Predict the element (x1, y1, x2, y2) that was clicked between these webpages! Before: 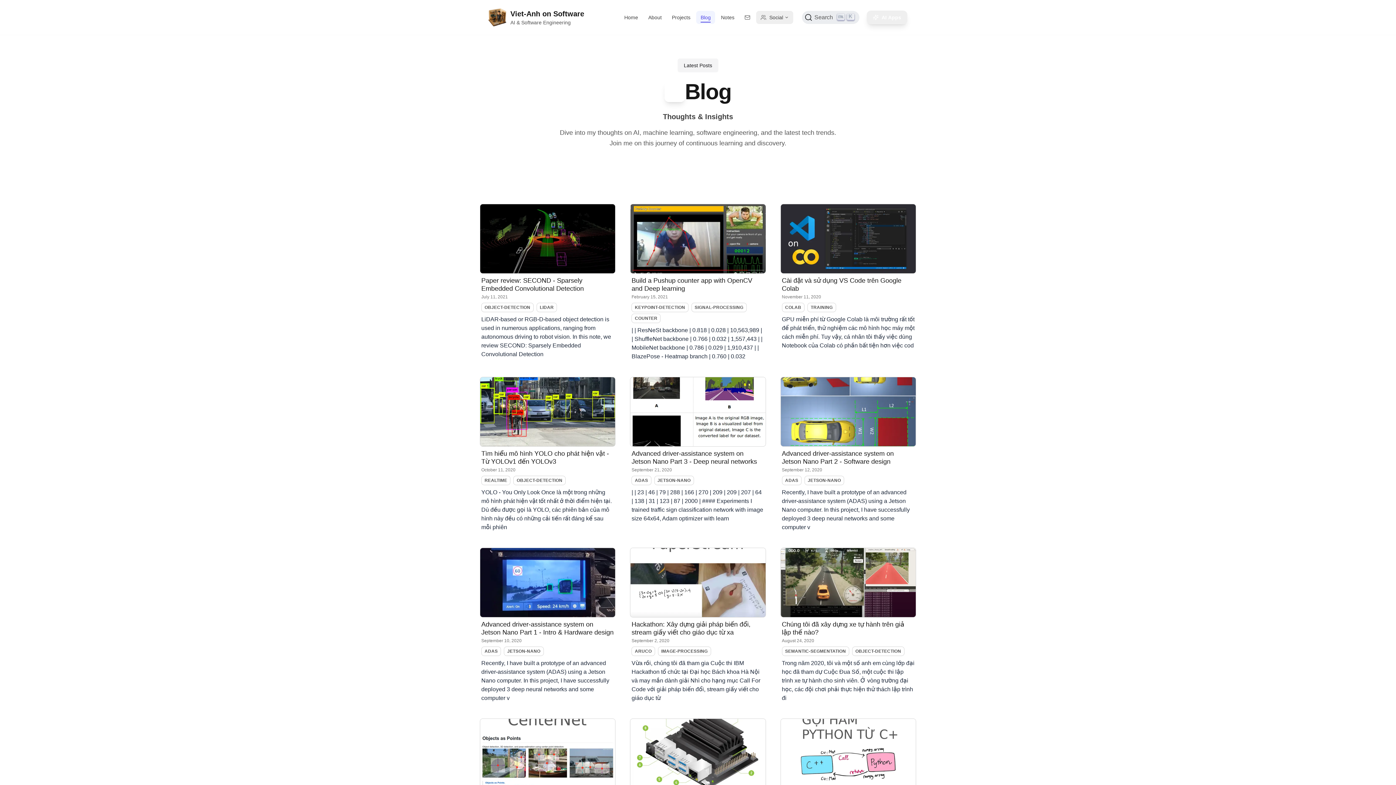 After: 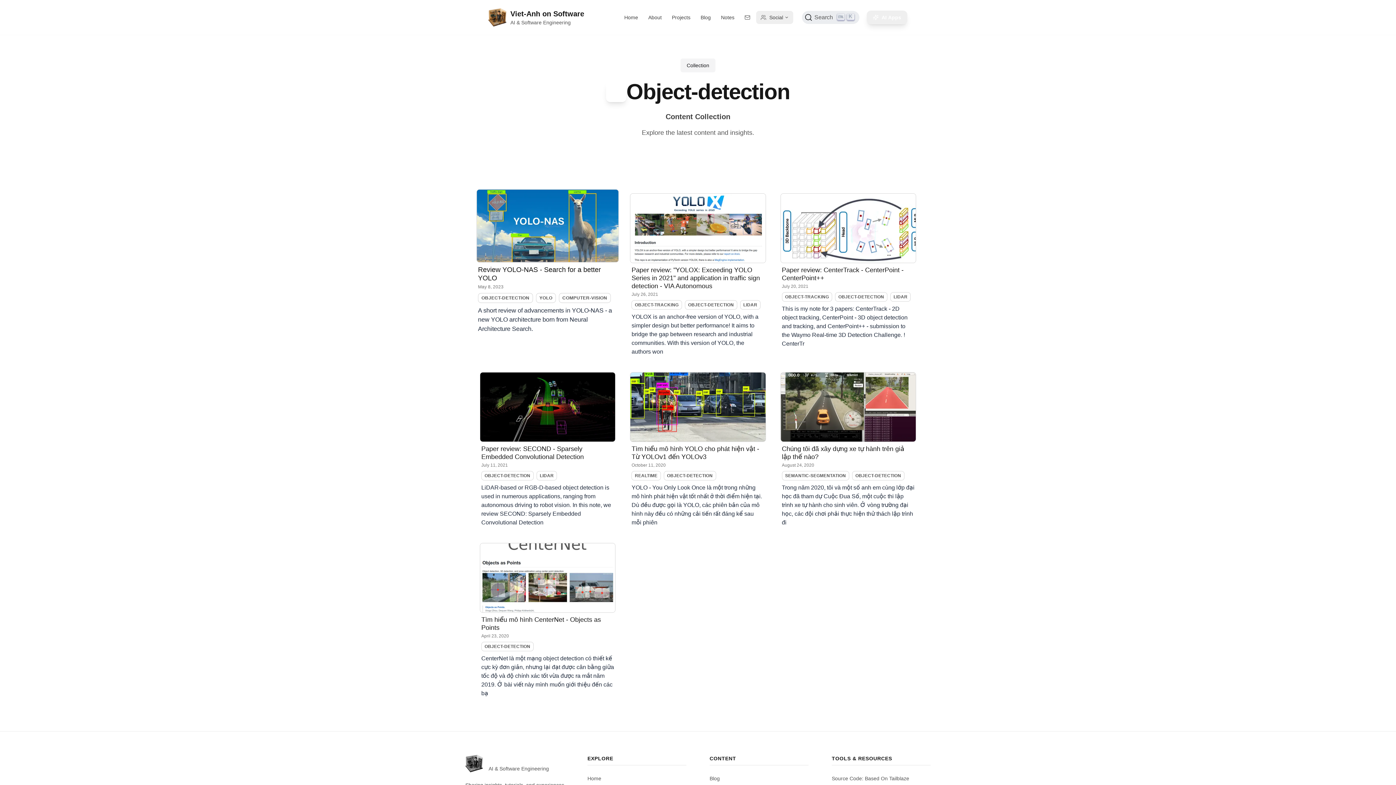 Action: bbox: (481, 301, 536, 312) label: Object detection